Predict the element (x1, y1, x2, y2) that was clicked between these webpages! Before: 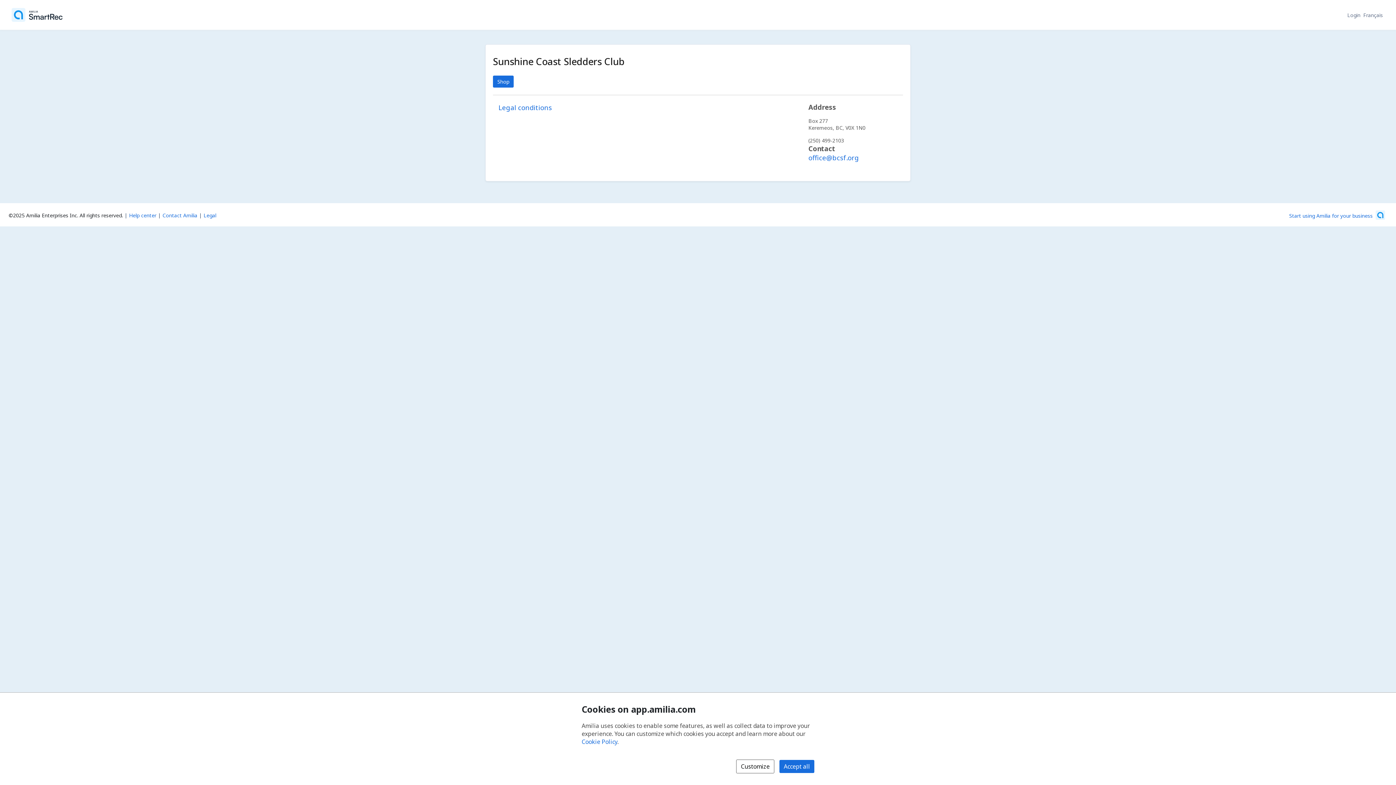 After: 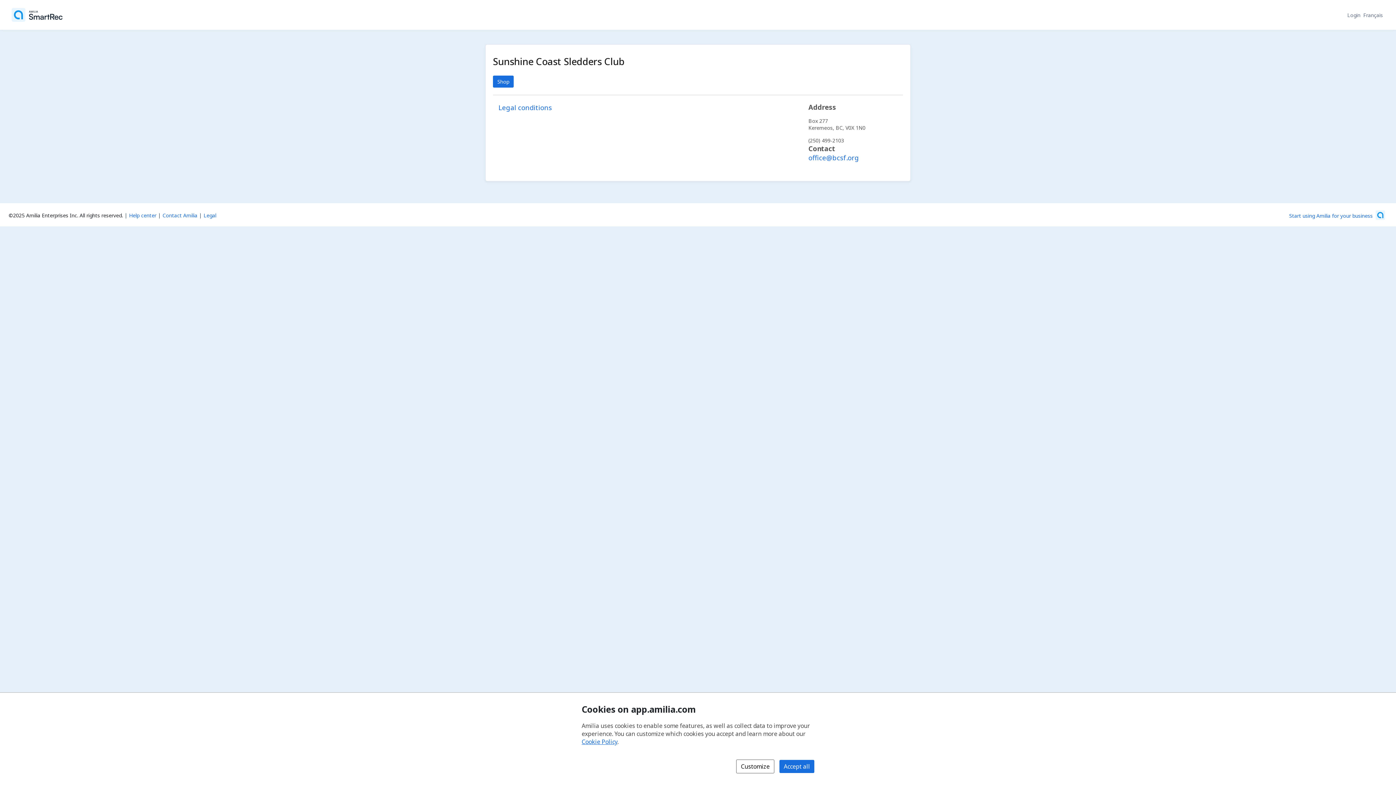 Action: bbox: (581, 738, 617, 746) label: Cookie policy (opens in a new window)